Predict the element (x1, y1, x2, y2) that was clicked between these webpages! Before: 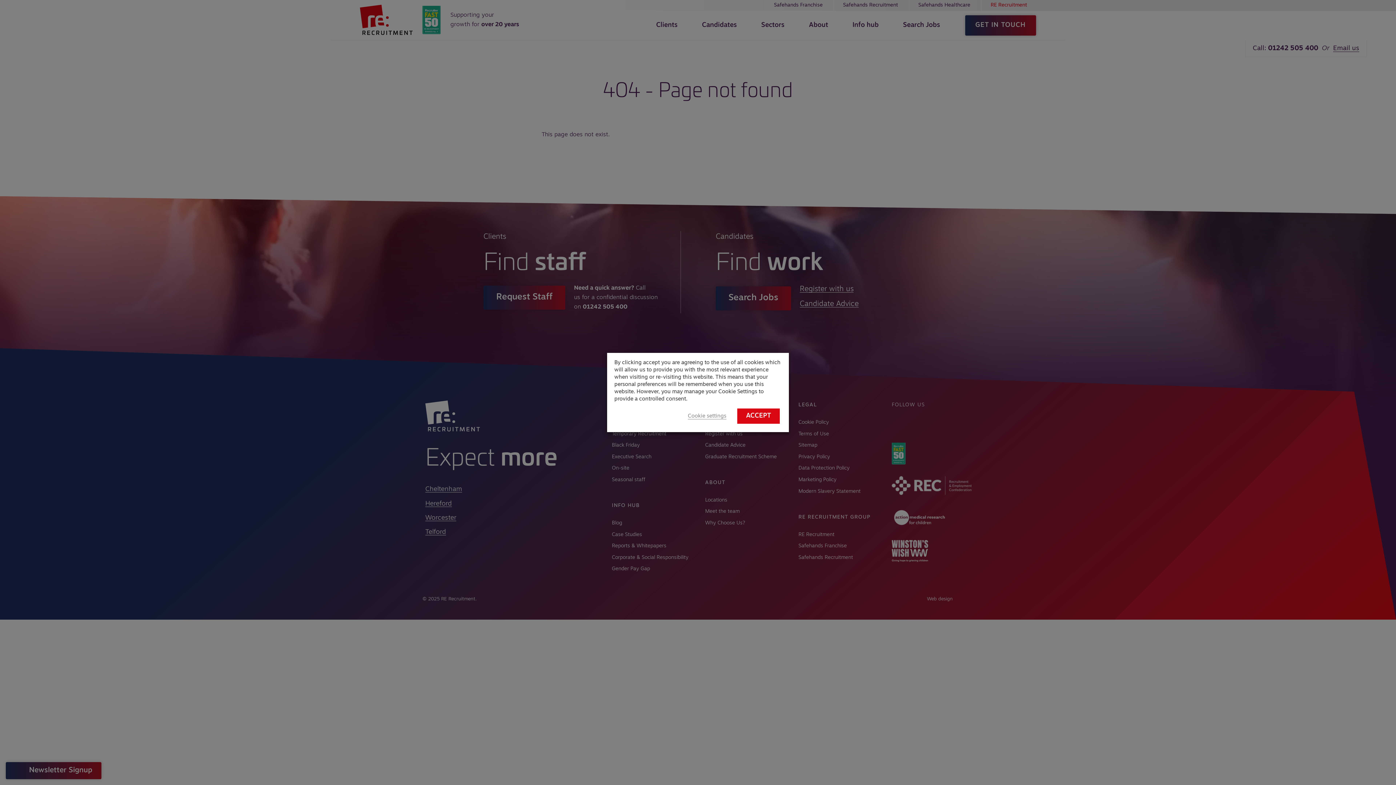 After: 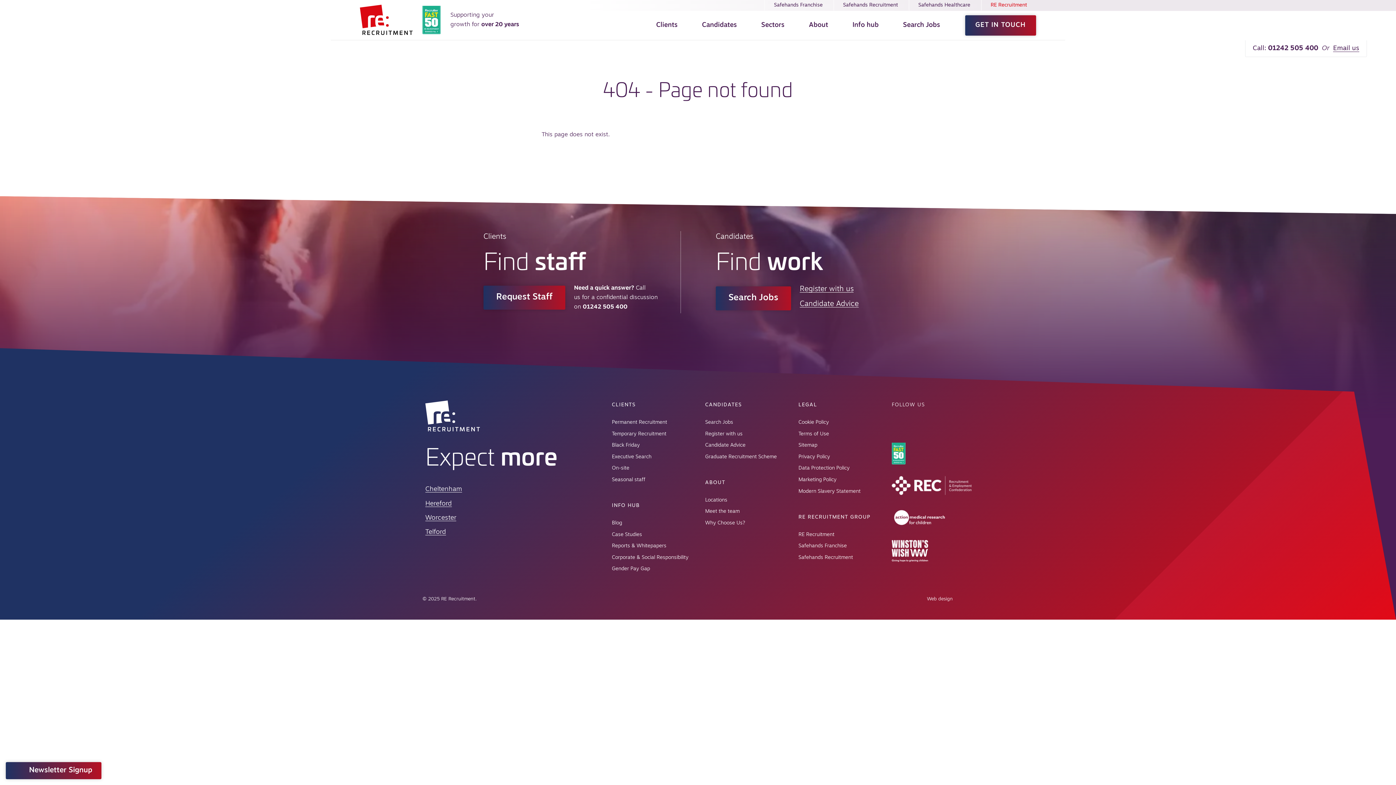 Action: bbox: (737, 408, 780, 424) label: ACCEPT